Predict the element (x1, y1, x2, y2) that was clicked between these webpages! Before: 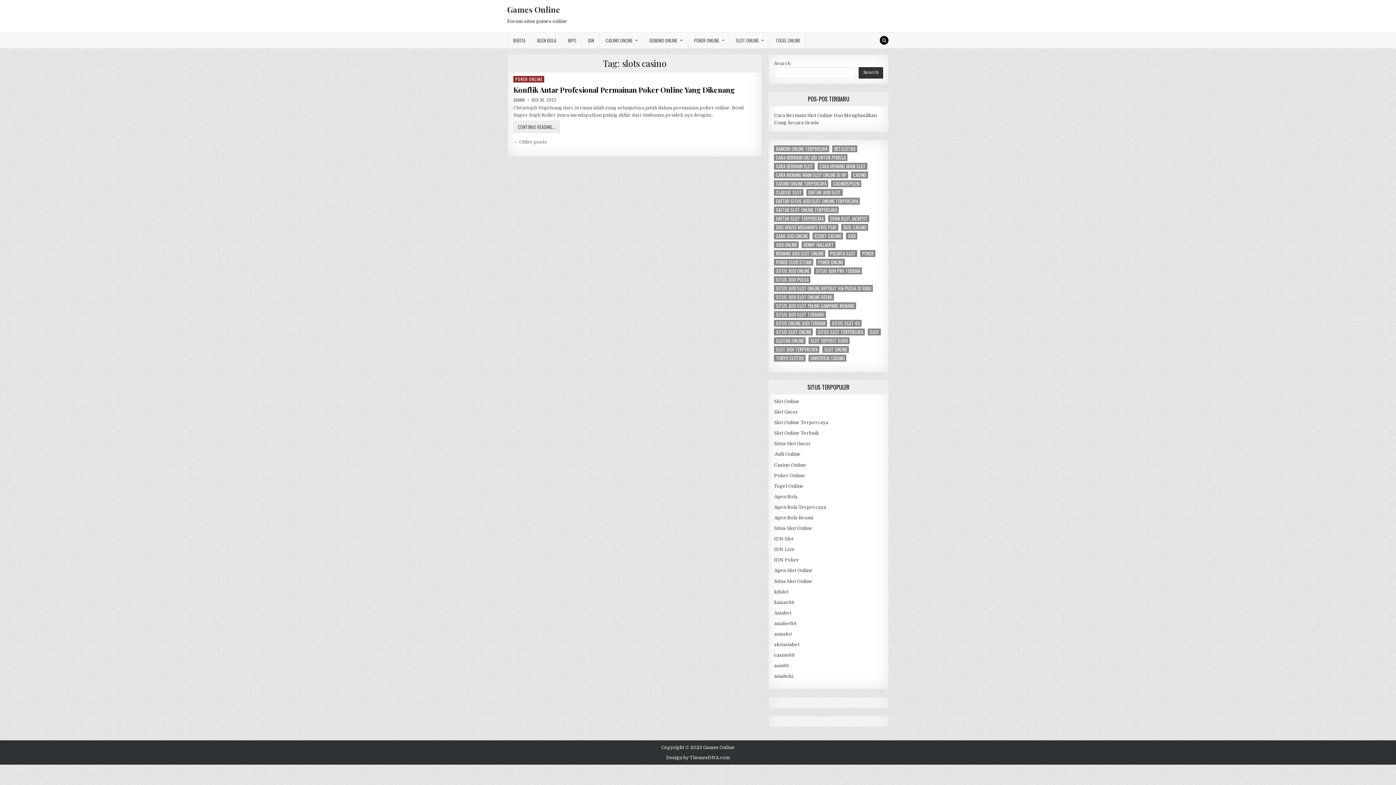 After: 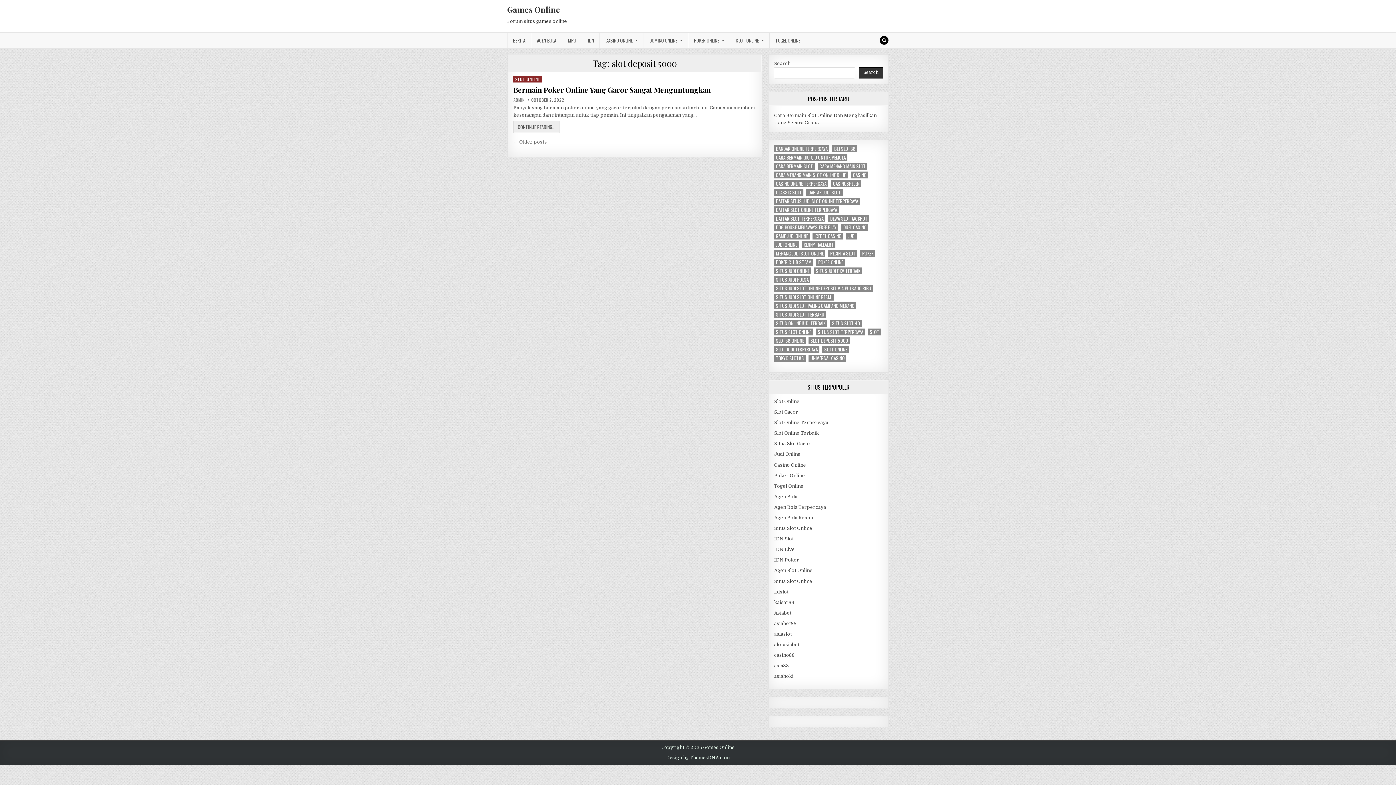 Action: label: slot deposit 5000 (3 items) bbox: (808, 337, 849, 344)